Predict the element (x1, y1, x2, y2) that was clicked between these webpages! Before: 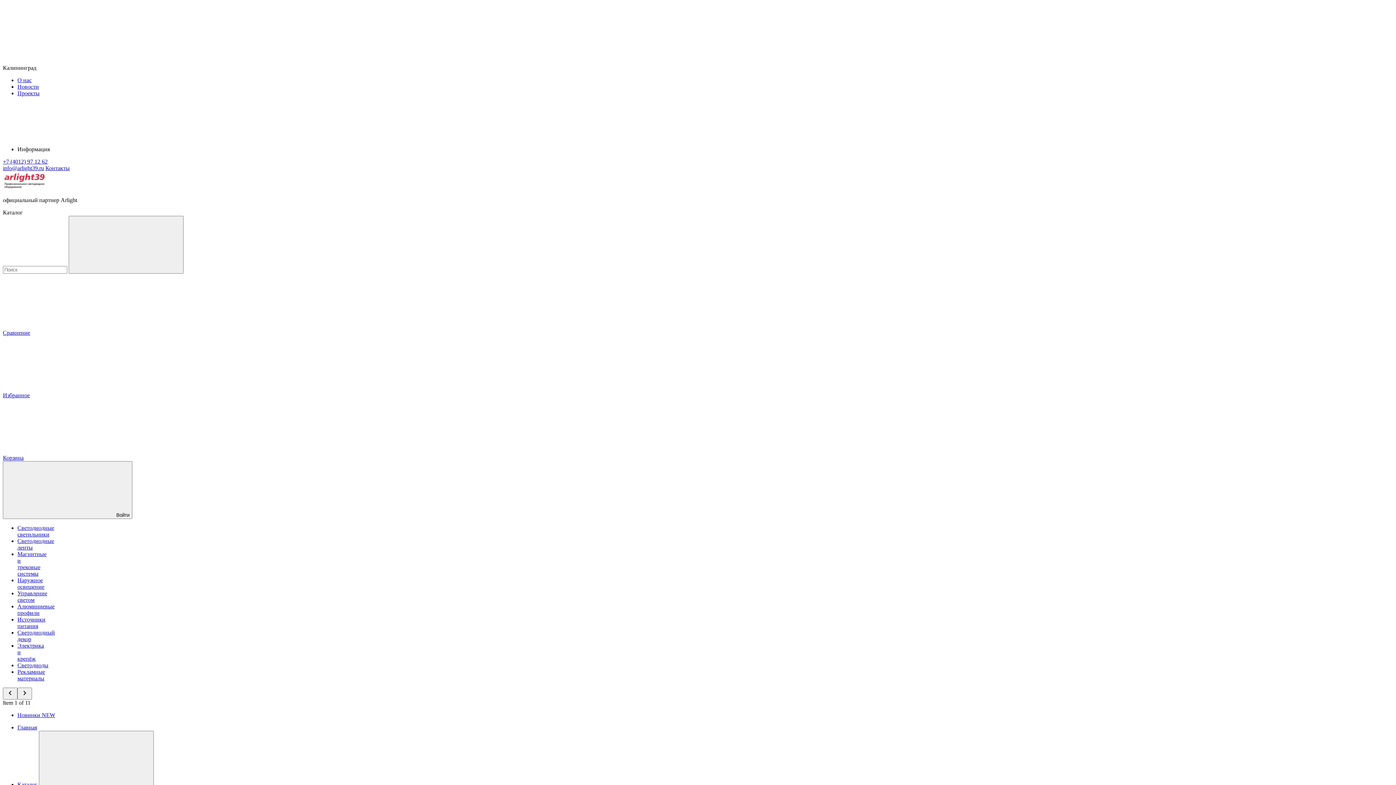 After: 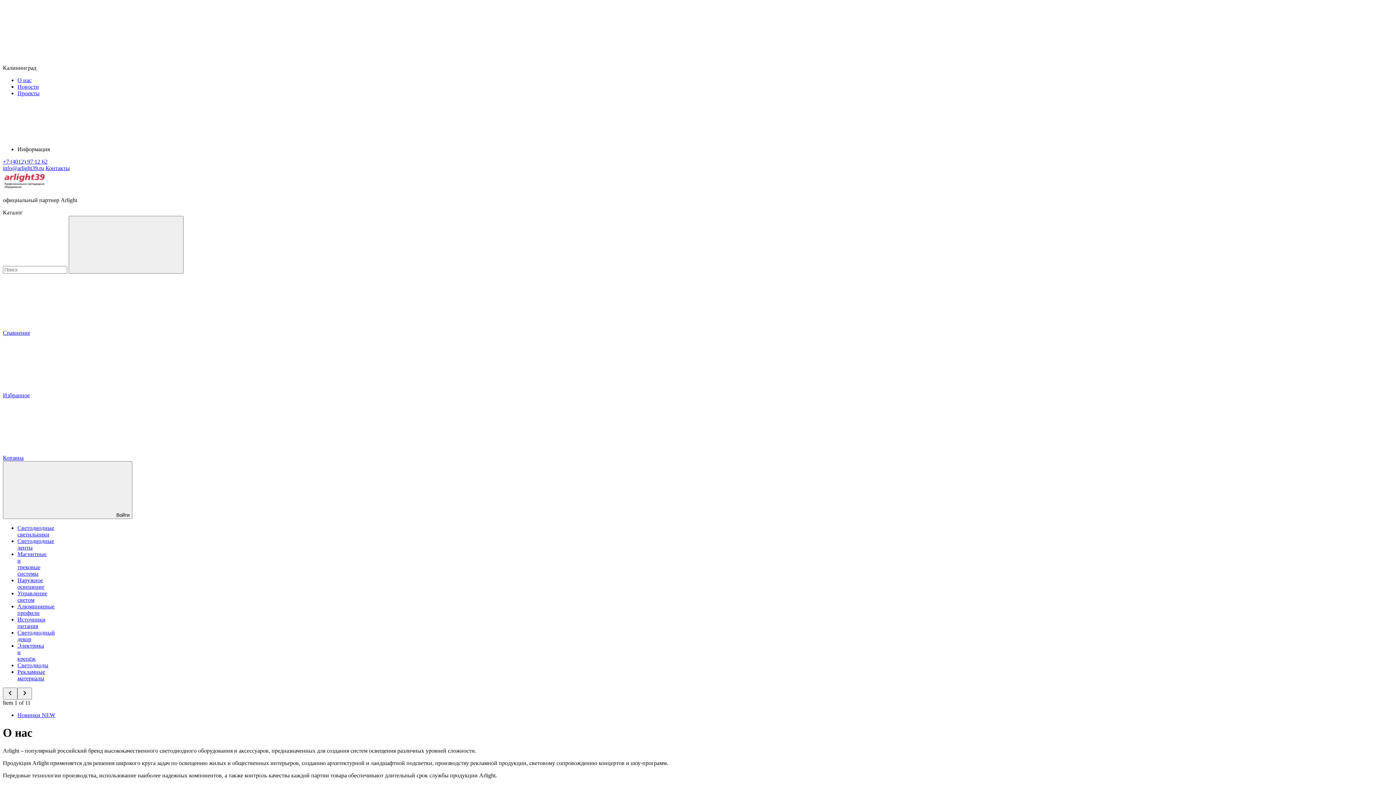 Action: bbox: (17, 77, 31, 83) label: О нас